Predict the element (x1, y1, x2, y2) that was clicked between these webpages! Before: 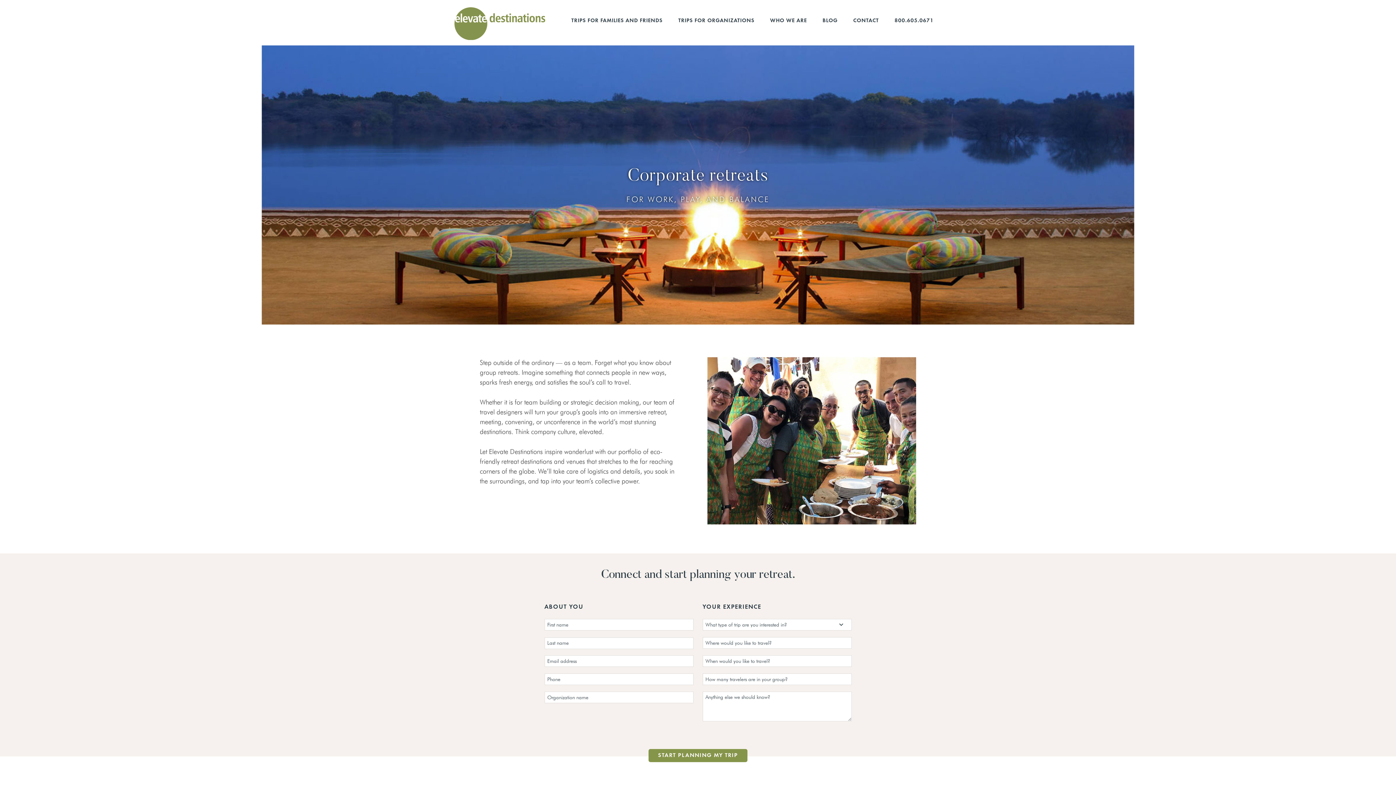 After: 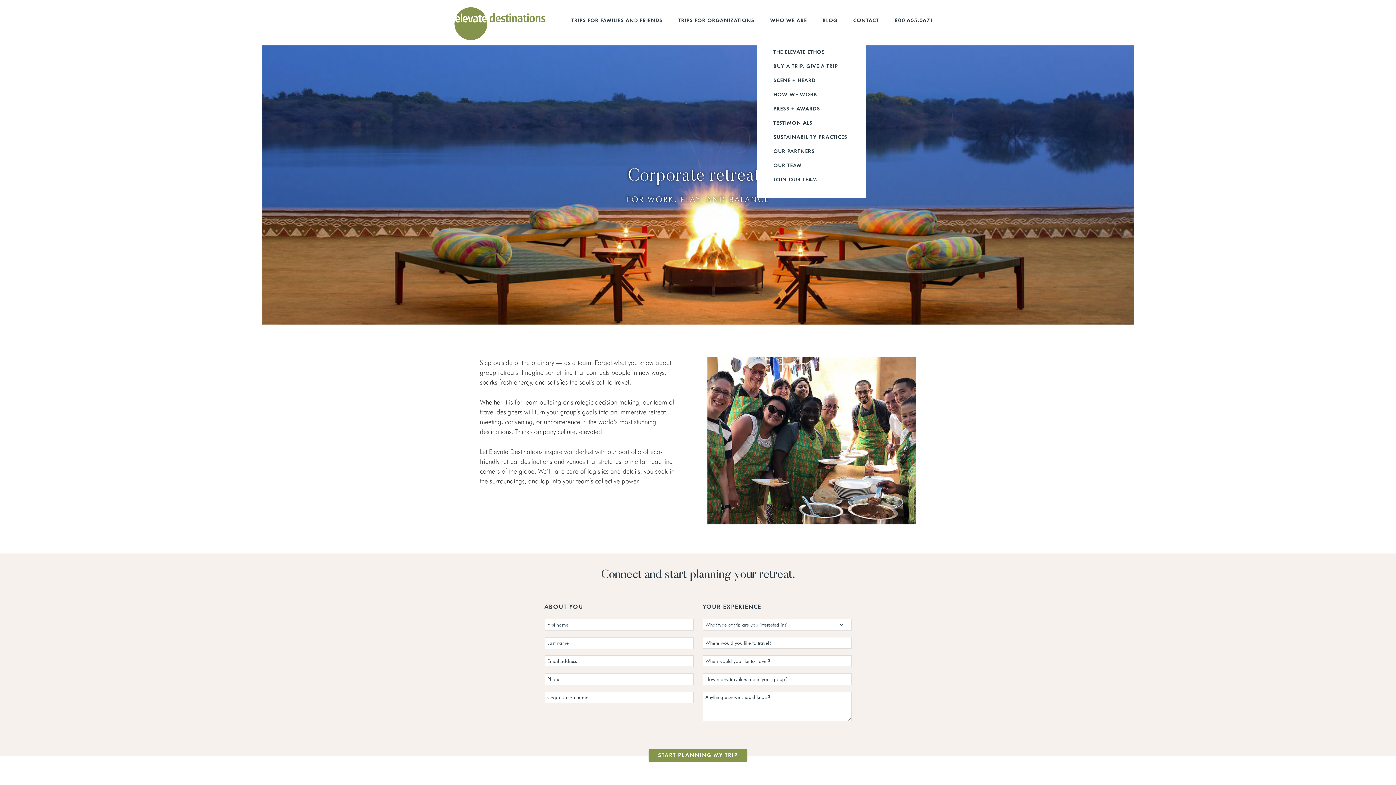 Action: bbox: (770, 13, 807, 45) label: WHO WE ARE